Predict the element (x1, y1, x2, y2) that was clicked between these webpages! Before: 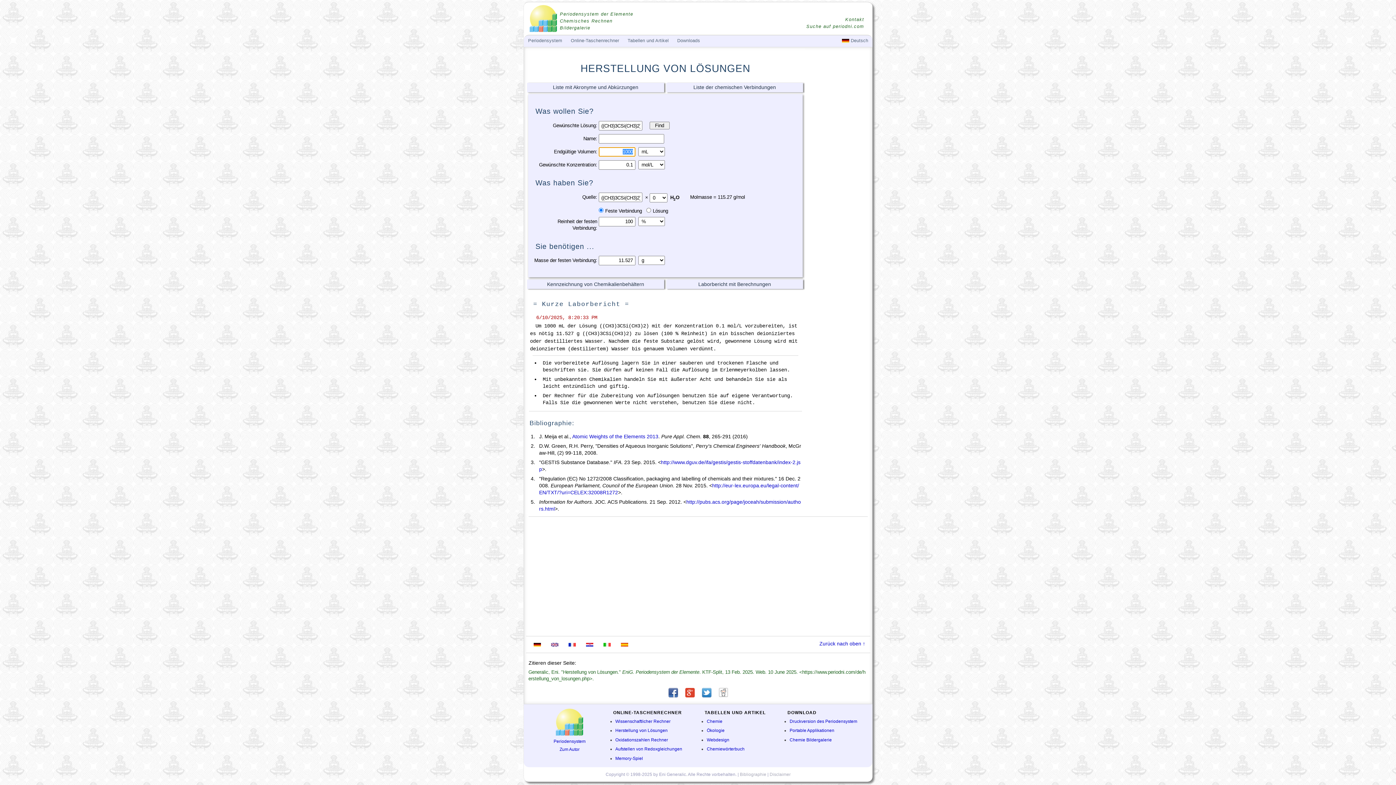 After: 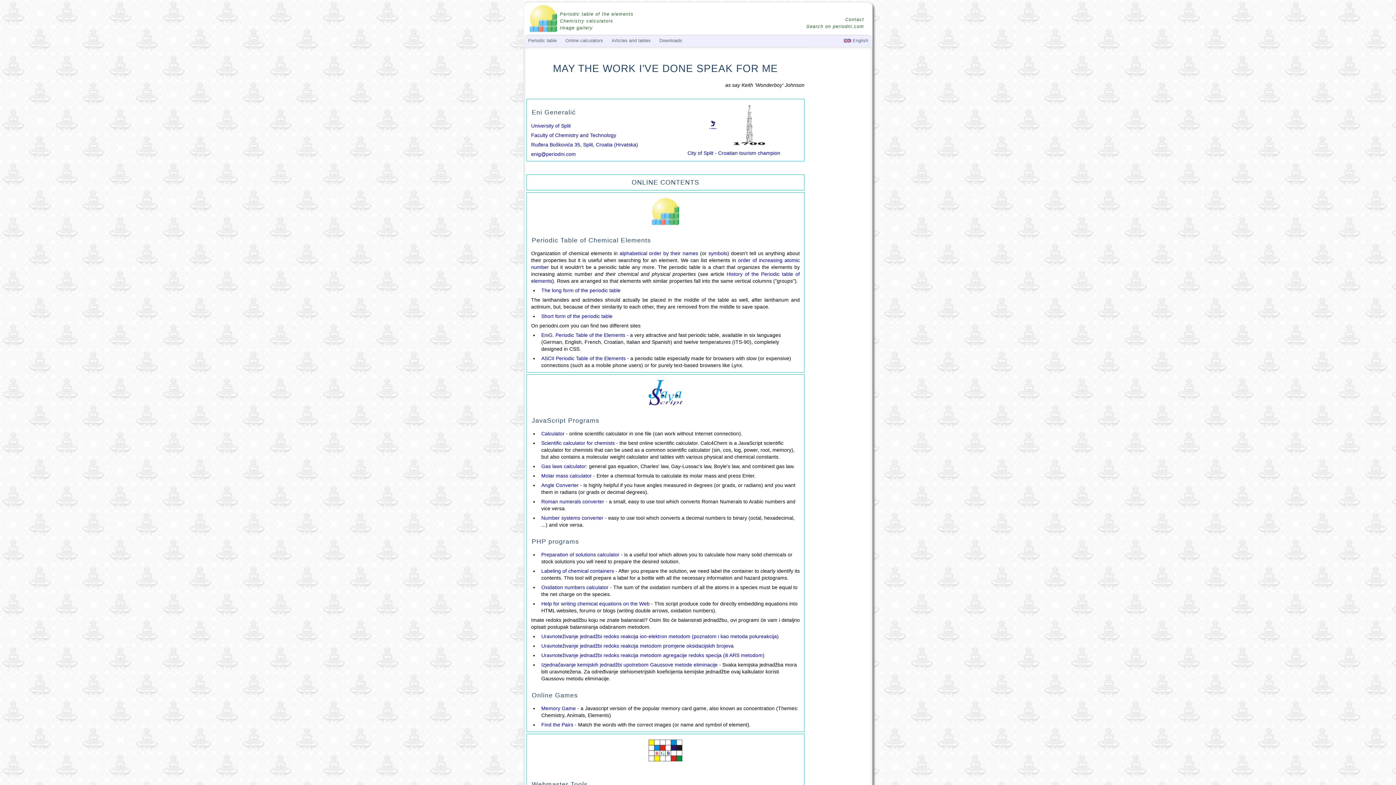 Action: bbox: (750, 16, 864, 22) label: Kontakt